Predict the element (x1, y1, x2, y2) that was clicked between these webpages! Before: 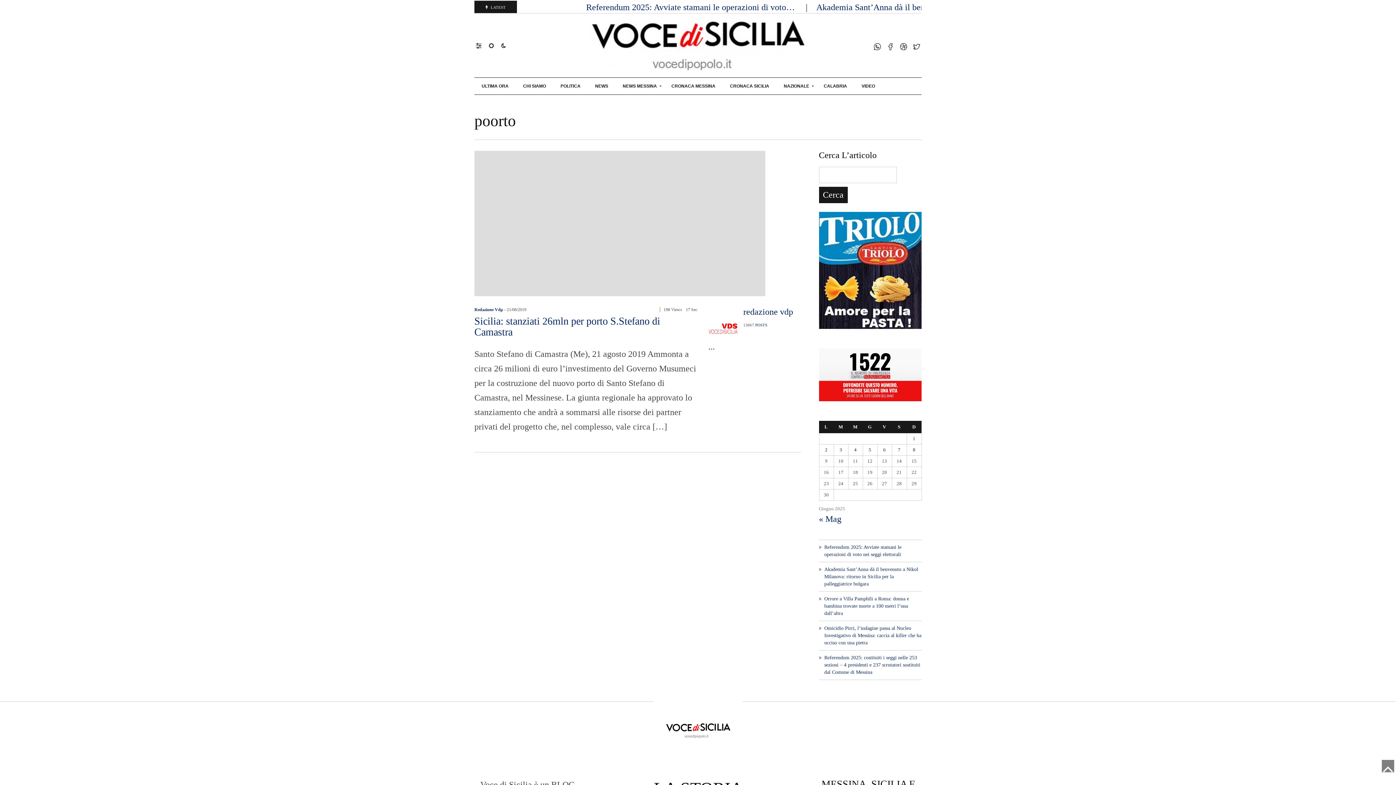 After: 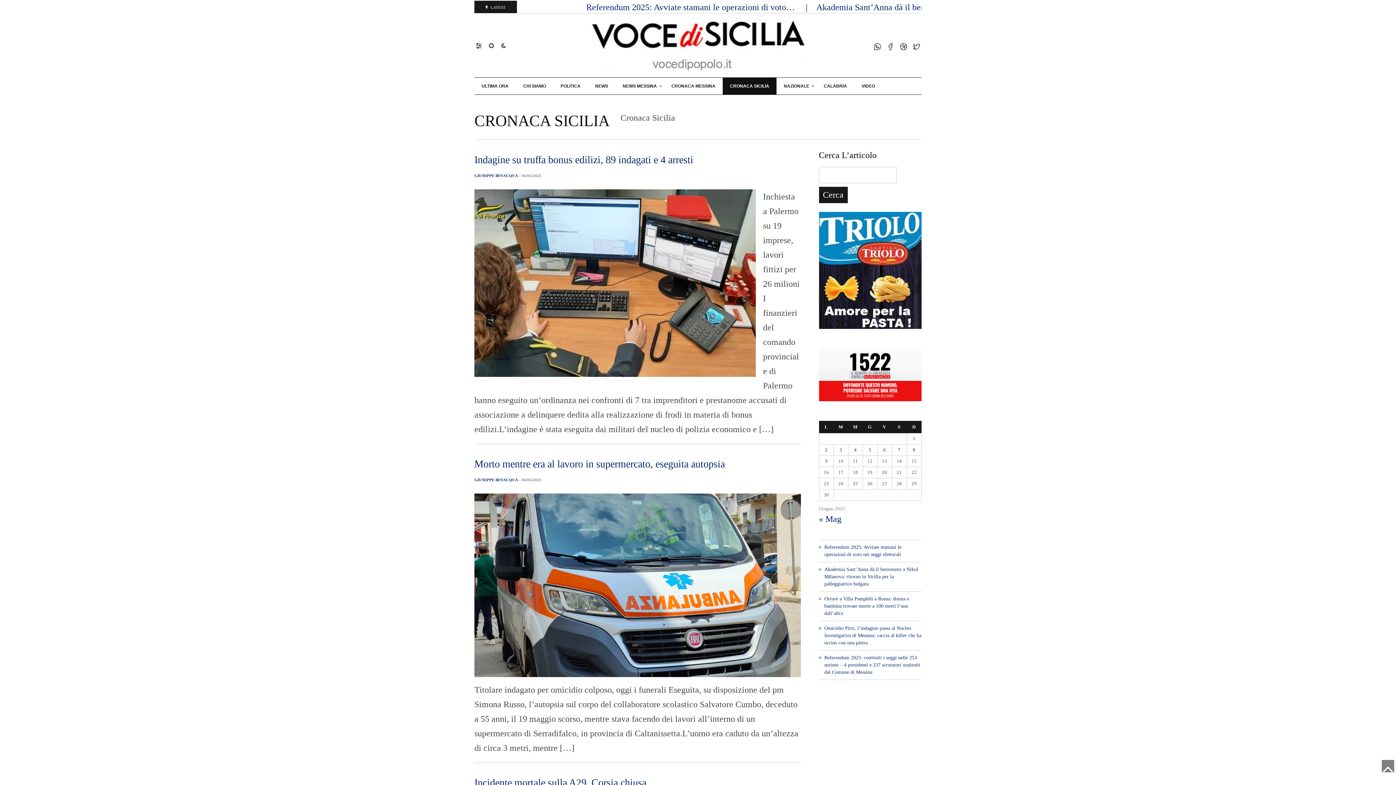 Action: label: CRONACA SICILIA bbox: (722, 77, 776, 94)